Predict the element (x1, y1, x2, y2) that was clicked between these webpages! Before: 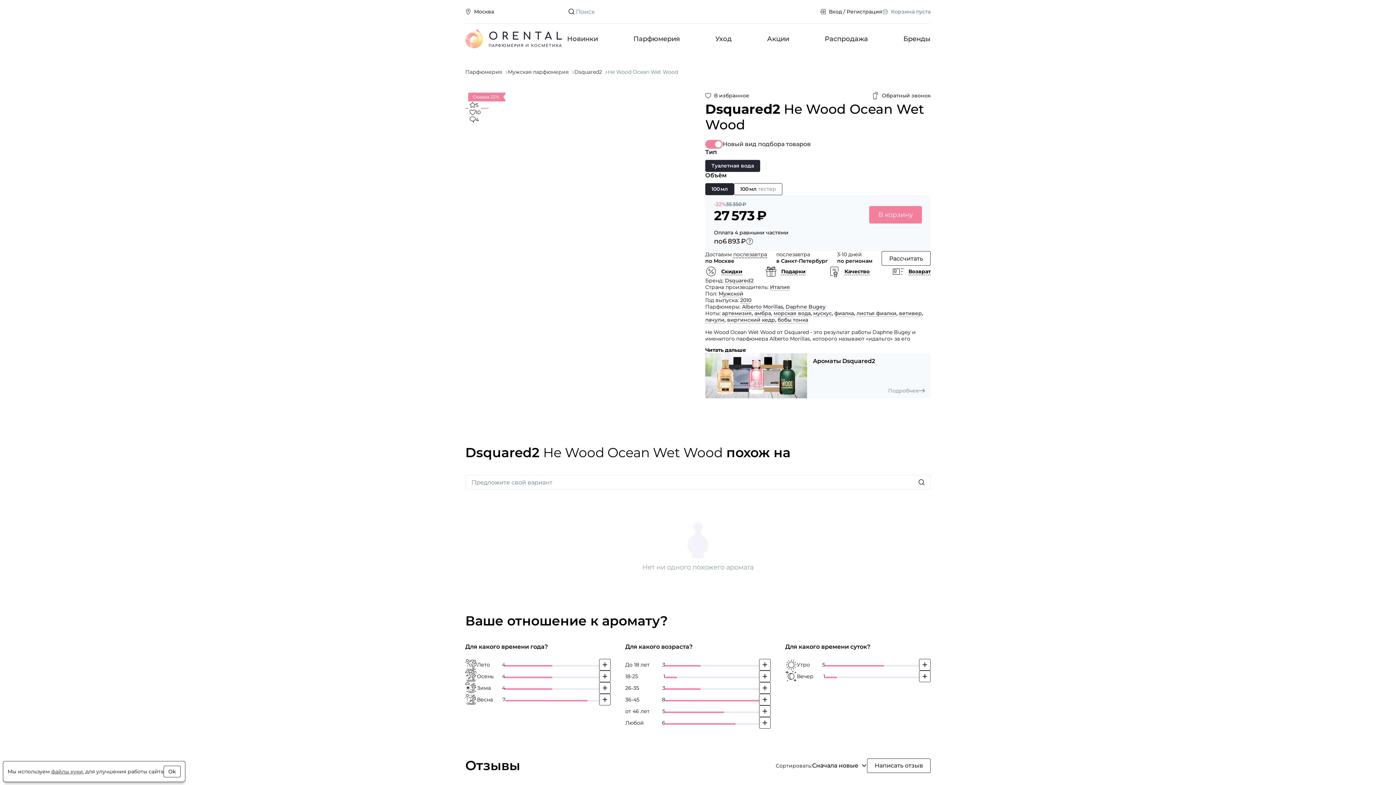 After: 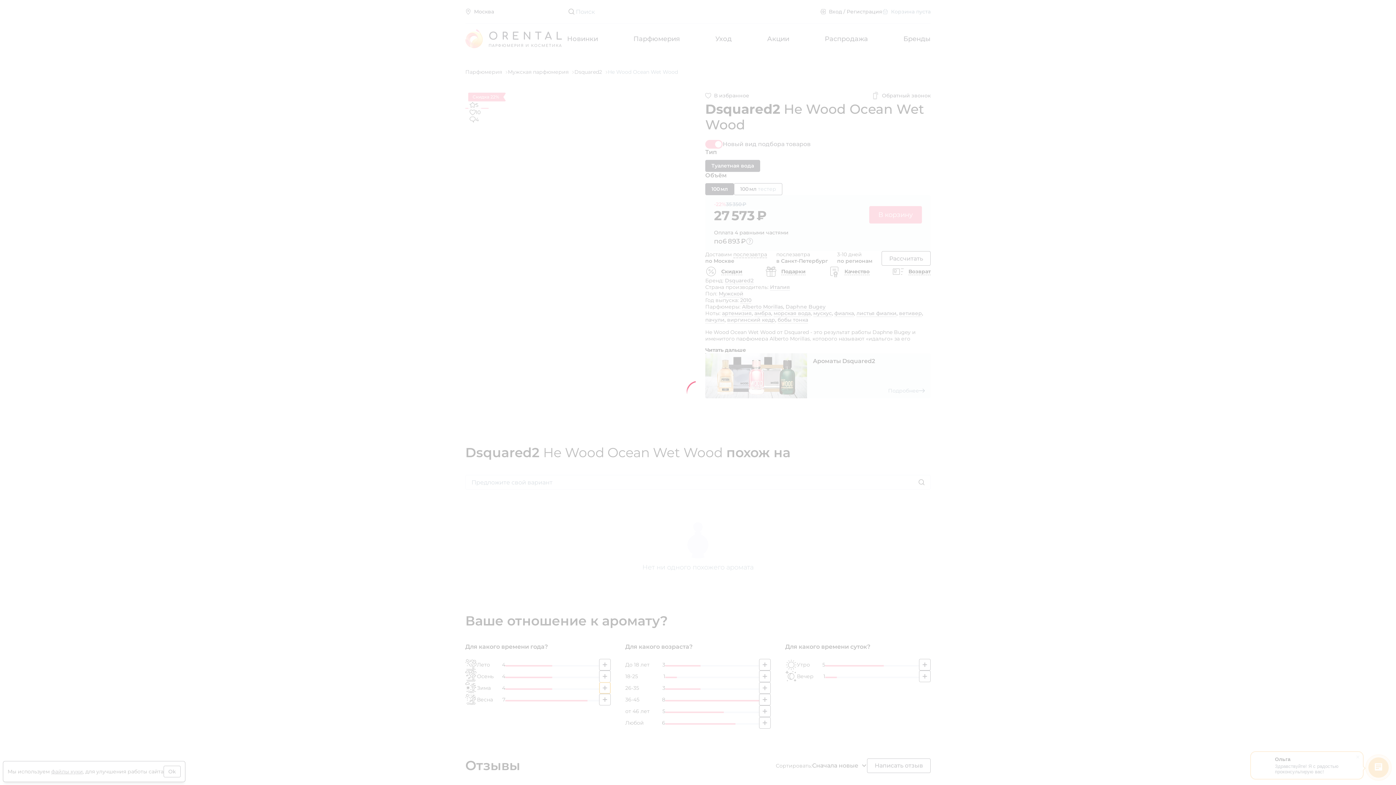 Action: bbox: (599, 682, 610, 694) label: Добавить свой голос